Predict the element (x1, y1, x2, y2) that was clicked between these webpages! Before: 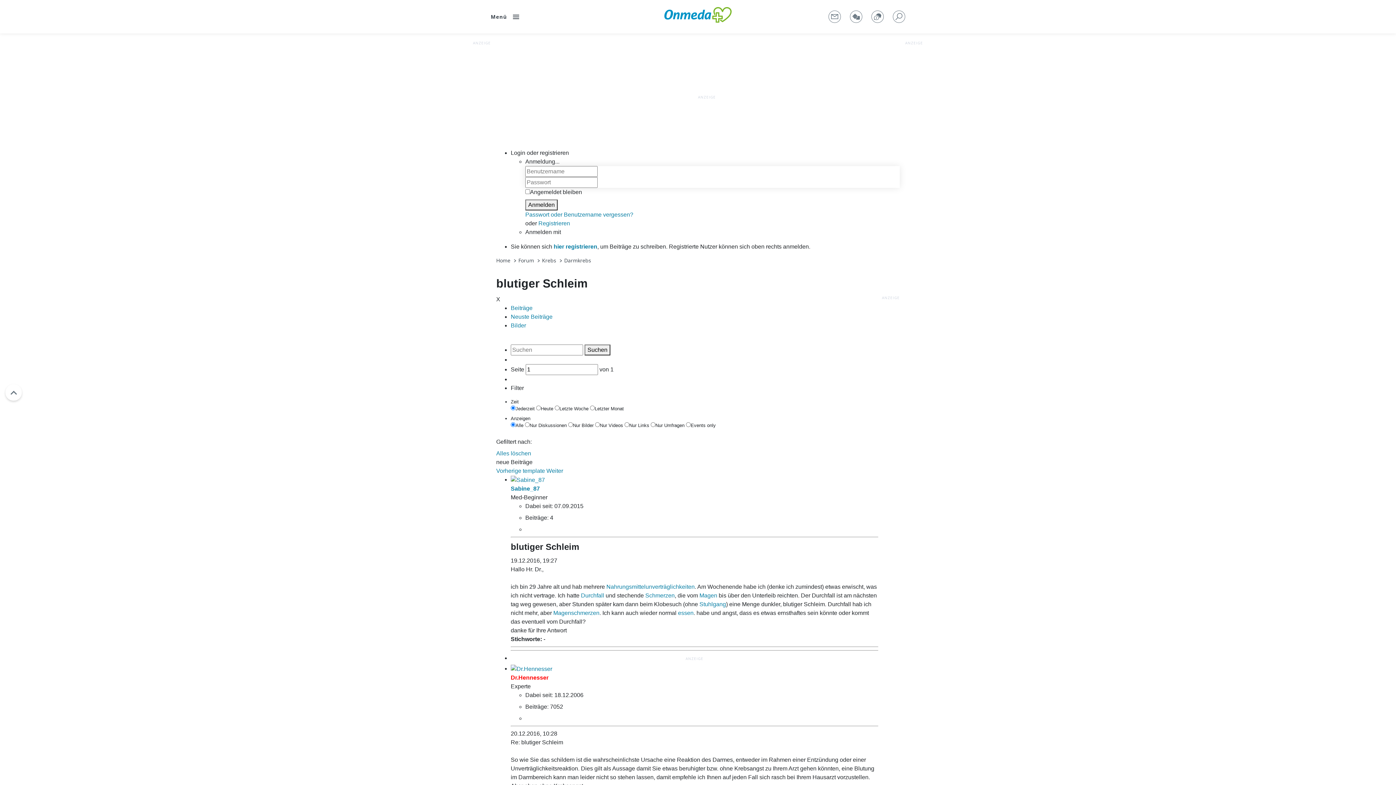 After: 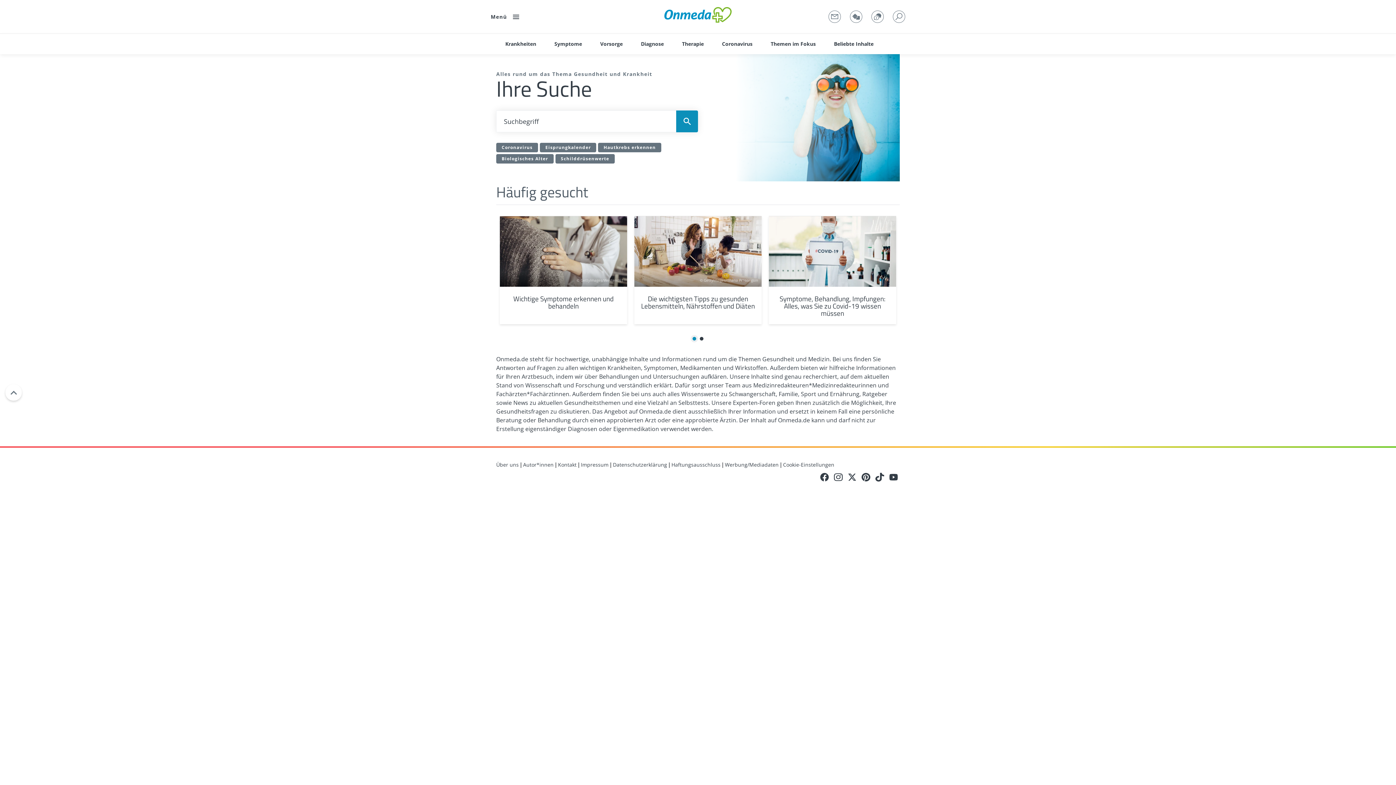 Action: bbox: (893, 10, 905, 22)